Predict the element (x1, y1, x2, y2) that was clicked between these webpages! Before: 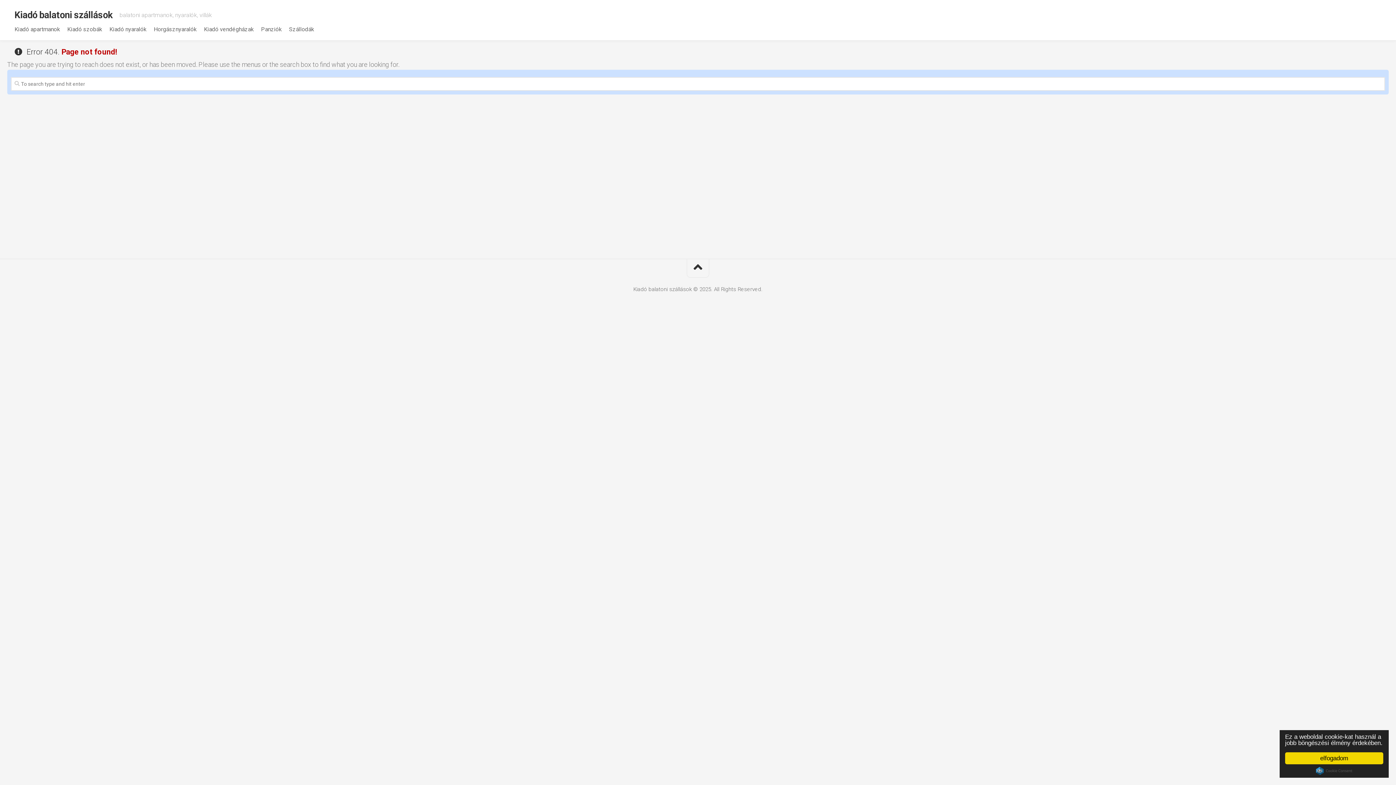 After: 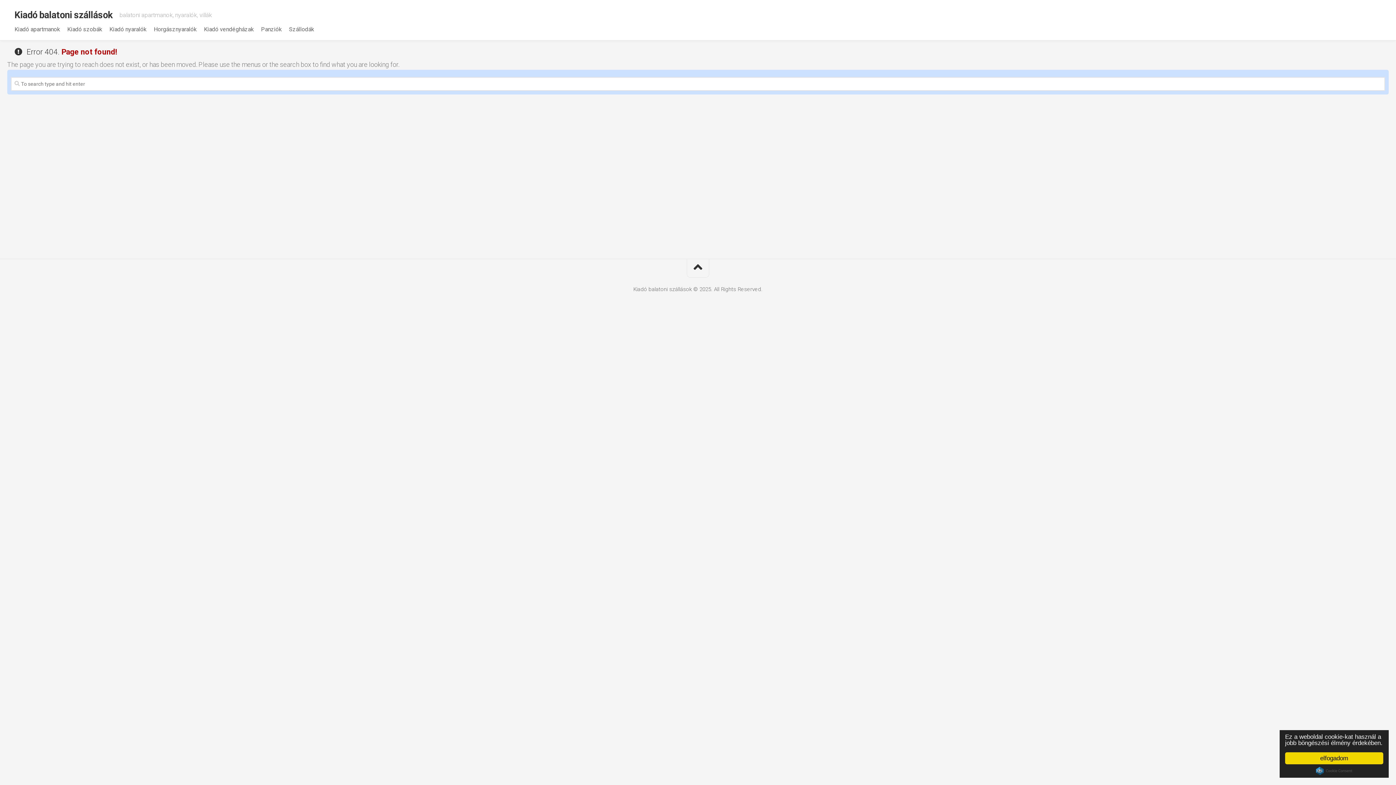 Action: bbox: (686, 259, 709, 277)